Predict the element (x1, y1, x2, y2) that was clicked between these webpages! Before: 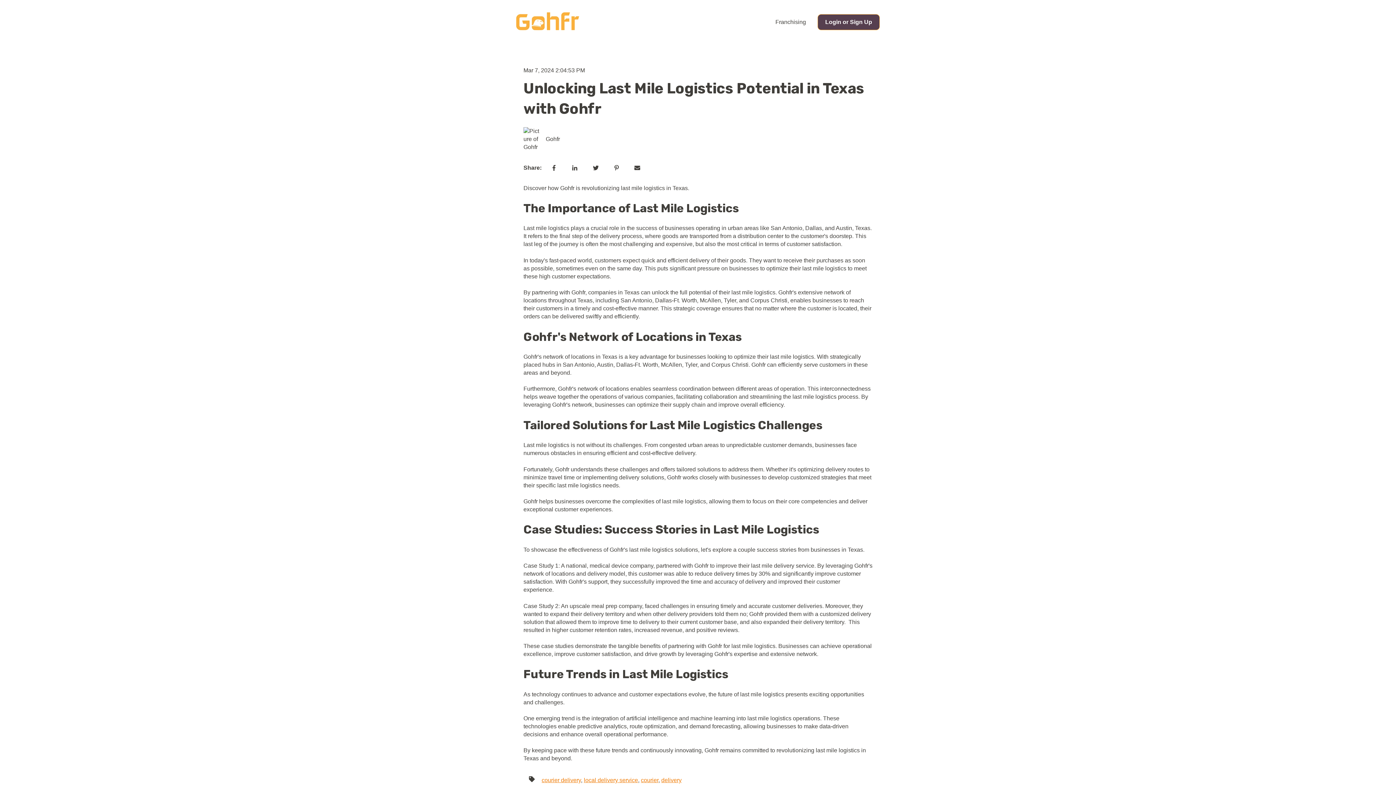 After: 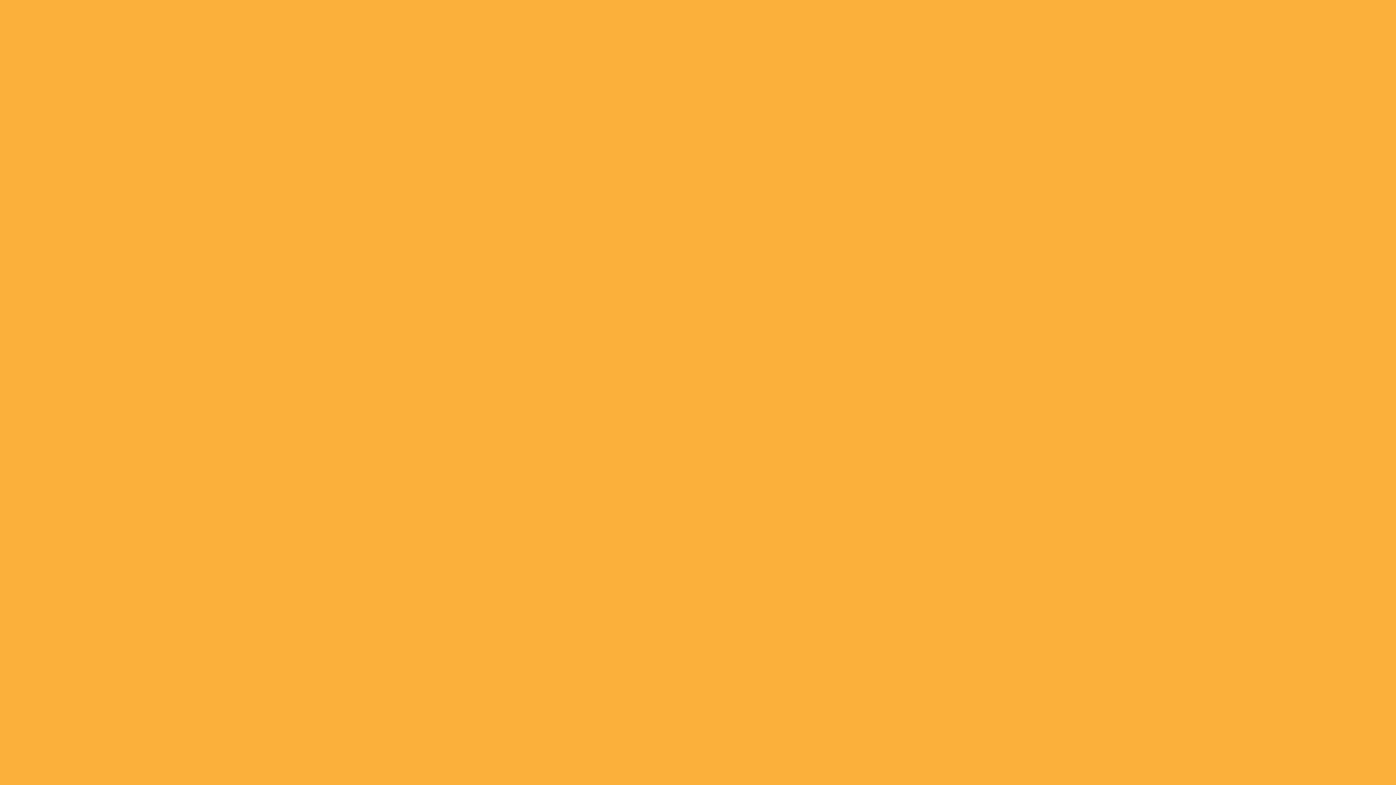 Action: bbox: (817, 14, 880, 30) label: Login or Sign Up